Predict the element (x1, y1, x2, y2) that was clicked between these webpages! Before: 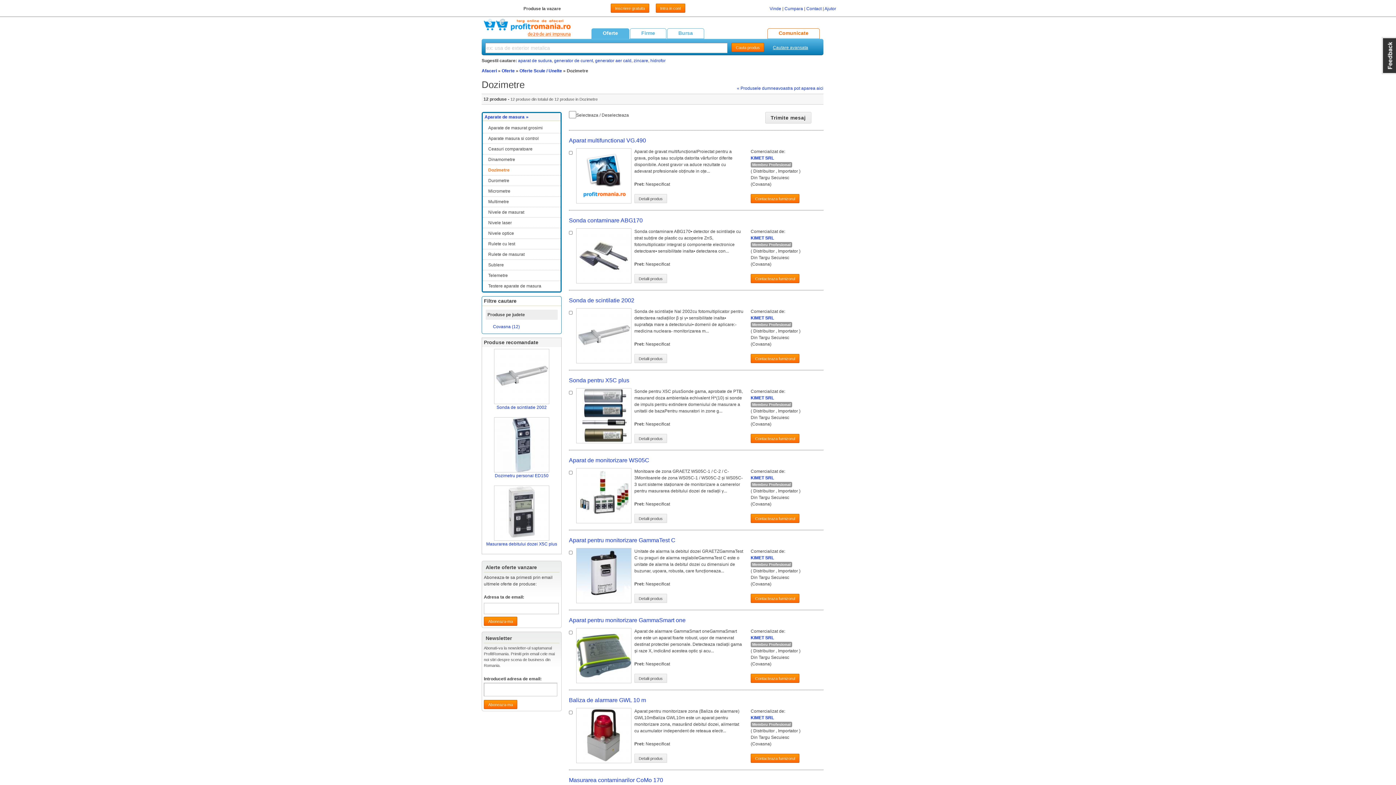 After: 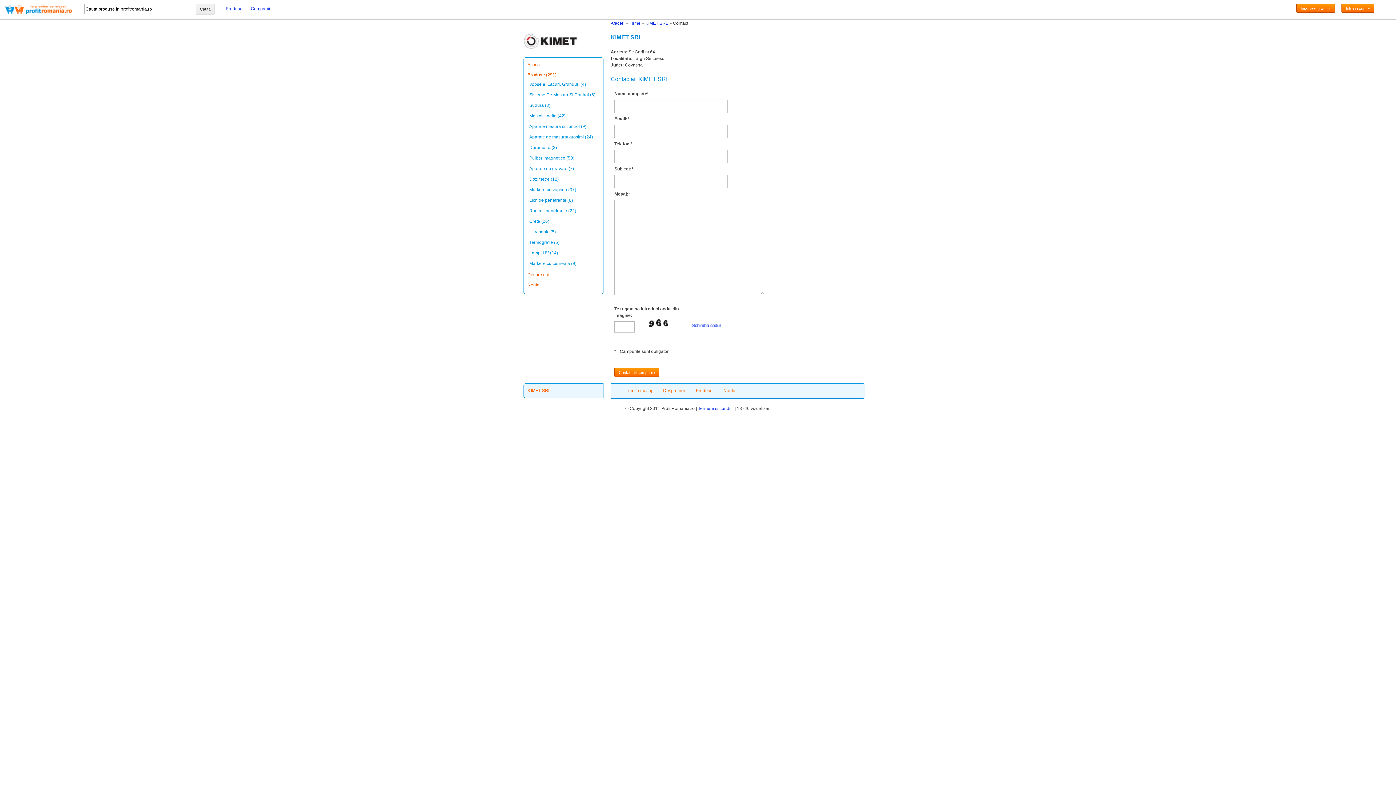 Action: label: Contacteaza furnizorul bbox: (750, 434, 799, 443)